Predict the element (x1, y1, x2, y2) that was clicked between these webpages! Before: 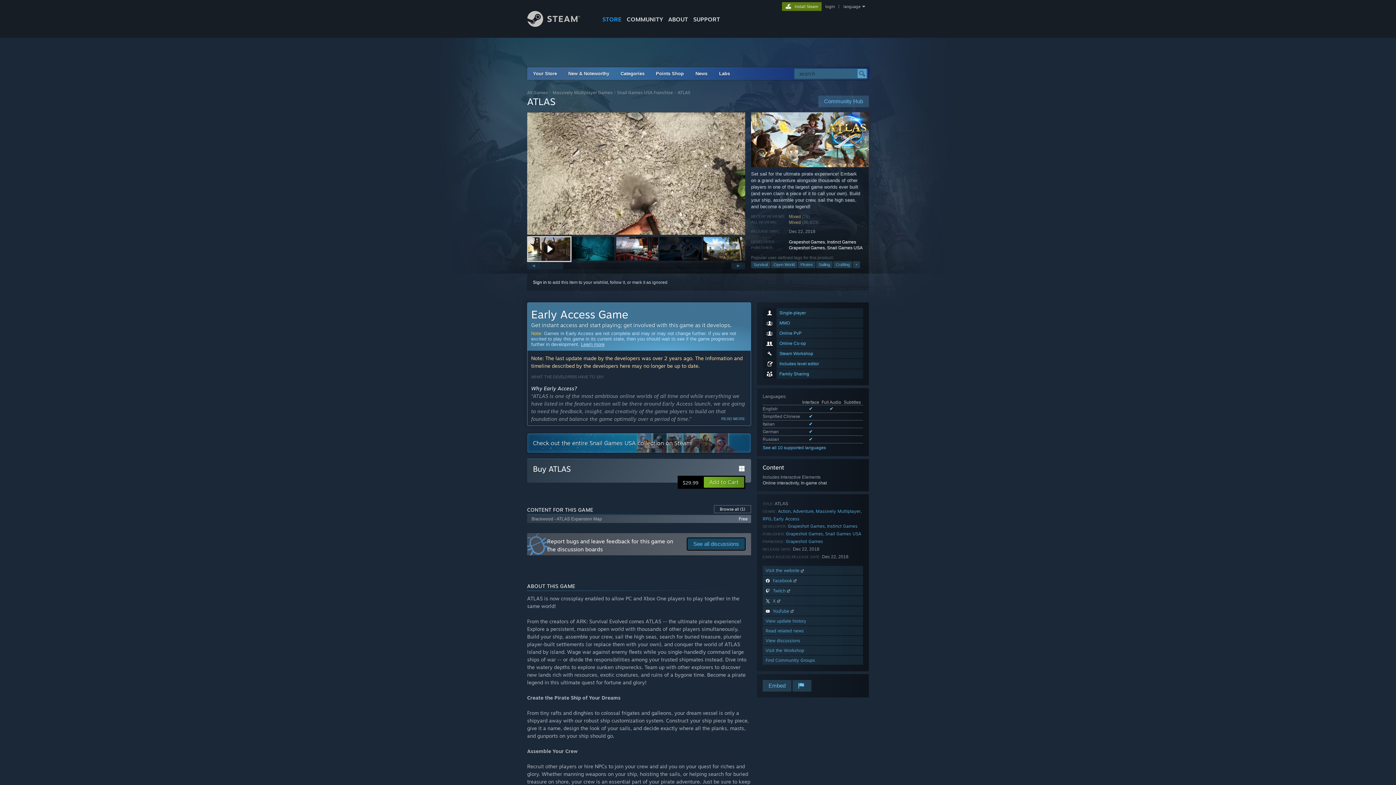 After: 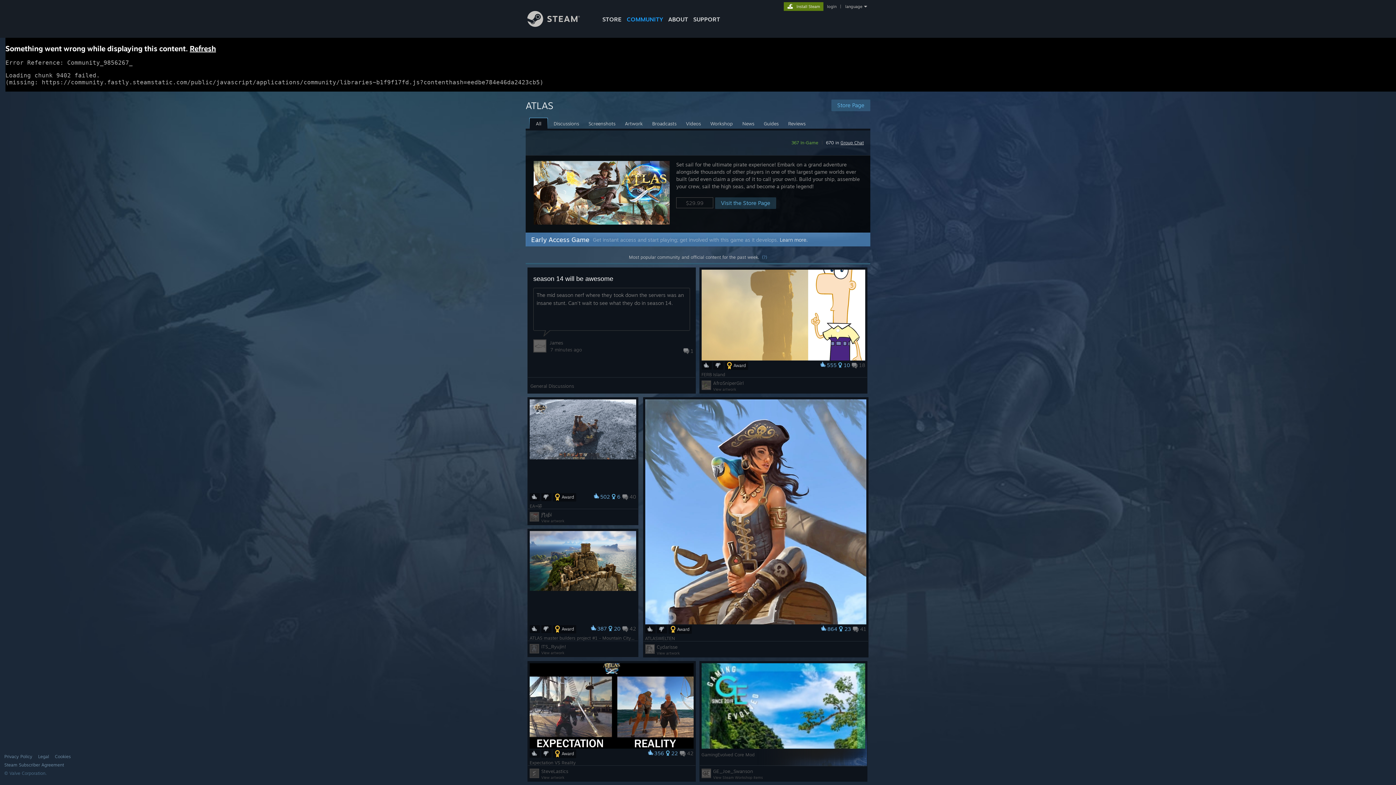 Action: label: Community Hub bbox: (818, 95, 869, 107)